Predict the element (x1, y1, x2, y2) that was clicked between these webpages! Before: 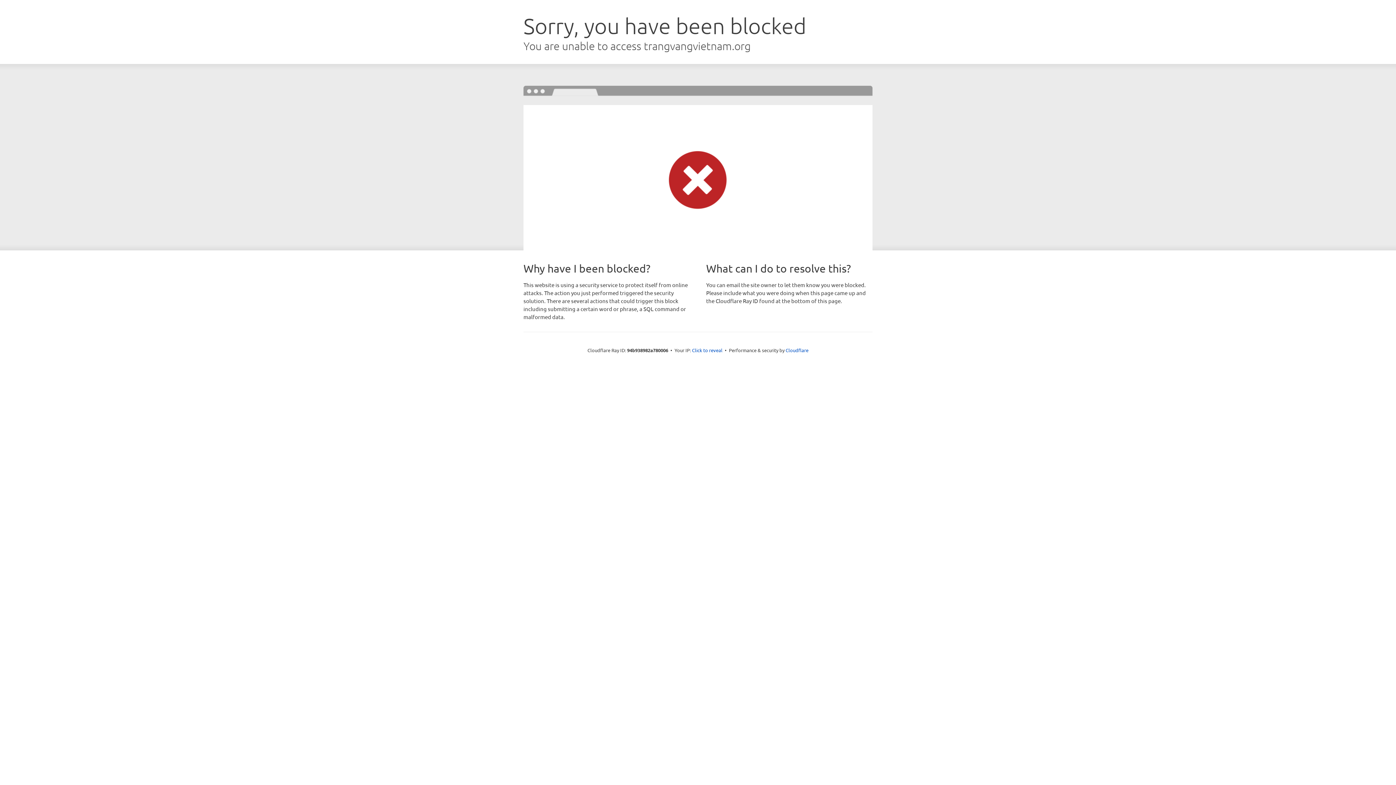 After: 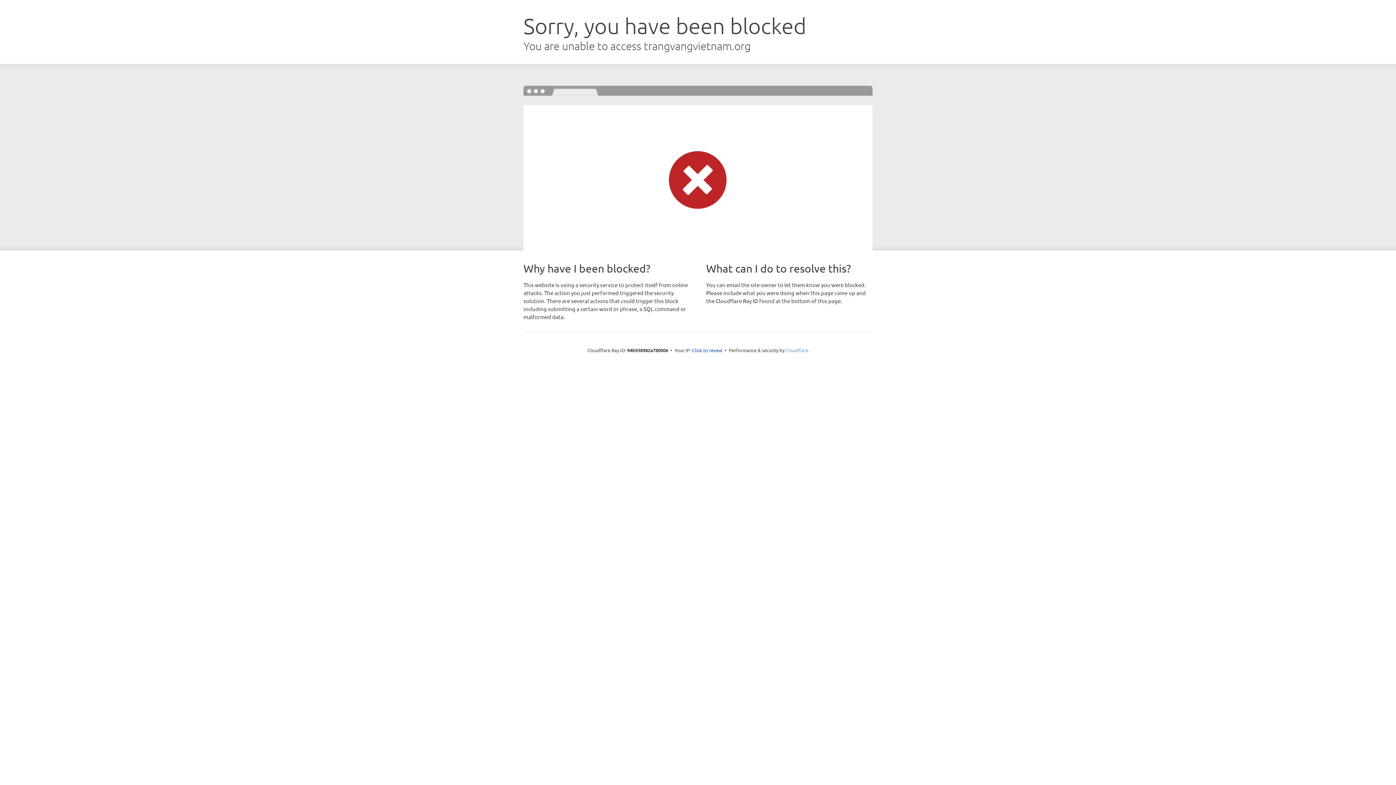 Action: label: Cloudflare bbox: (785, 347, 808, 353)